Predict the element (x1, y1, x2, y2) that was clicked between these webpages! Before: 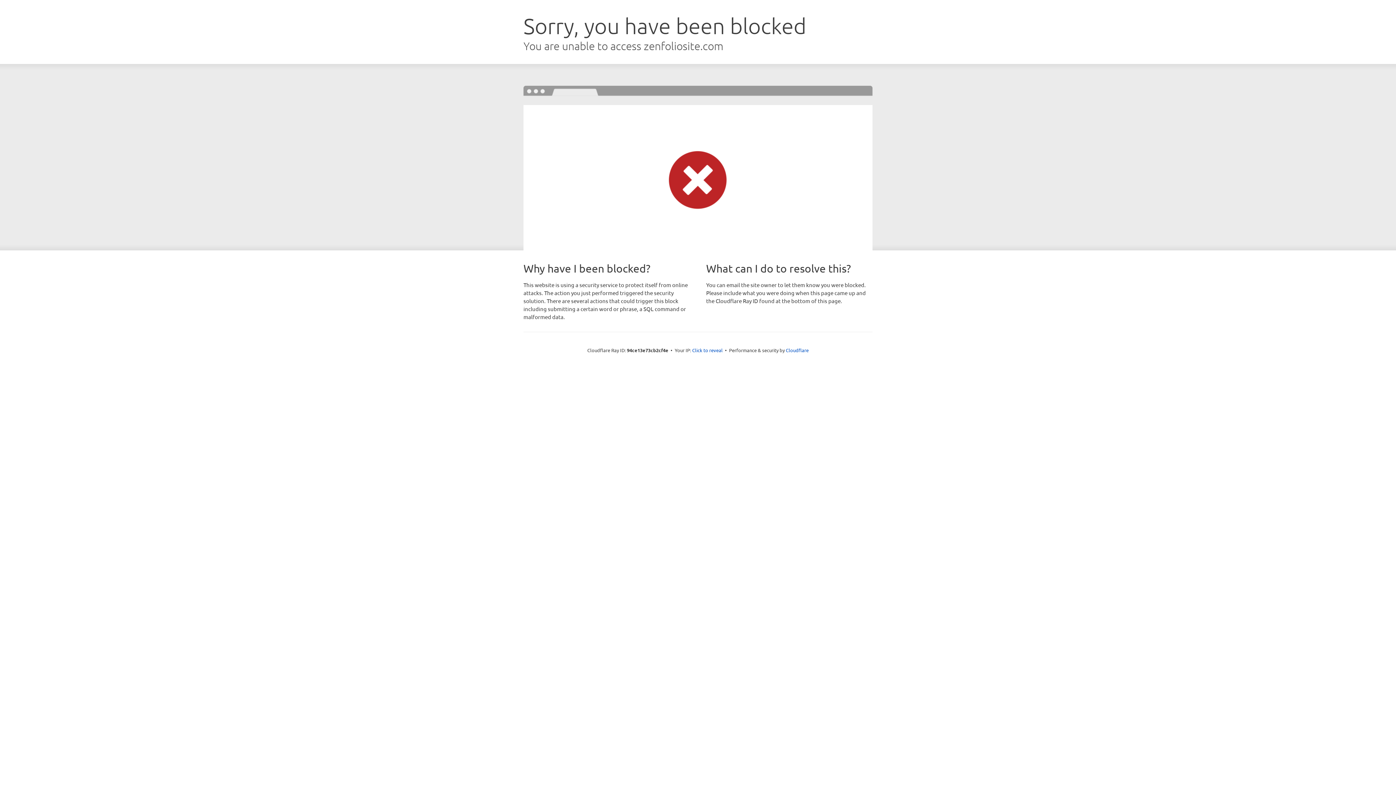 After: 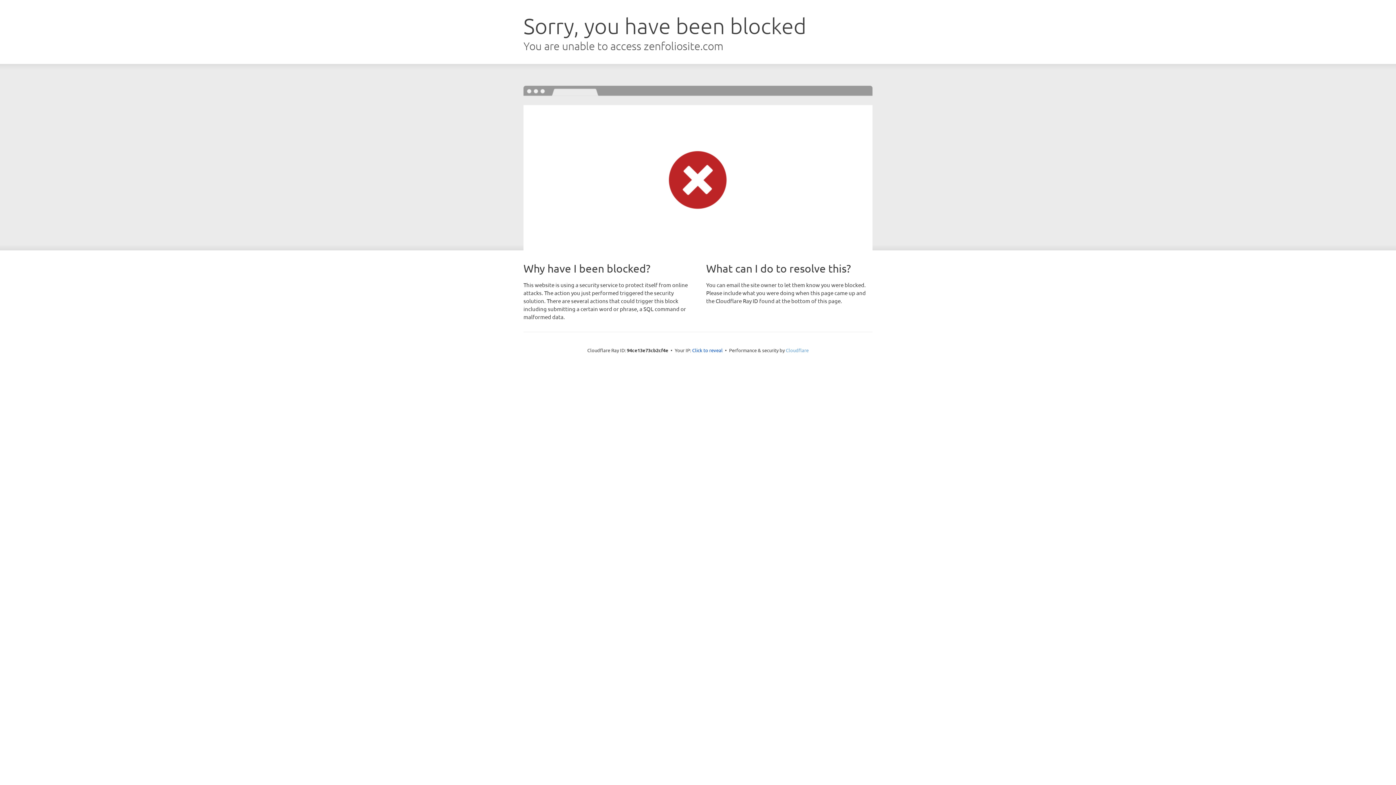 Action: label: Cloudflare bbox: (786, 347, 808, 353)